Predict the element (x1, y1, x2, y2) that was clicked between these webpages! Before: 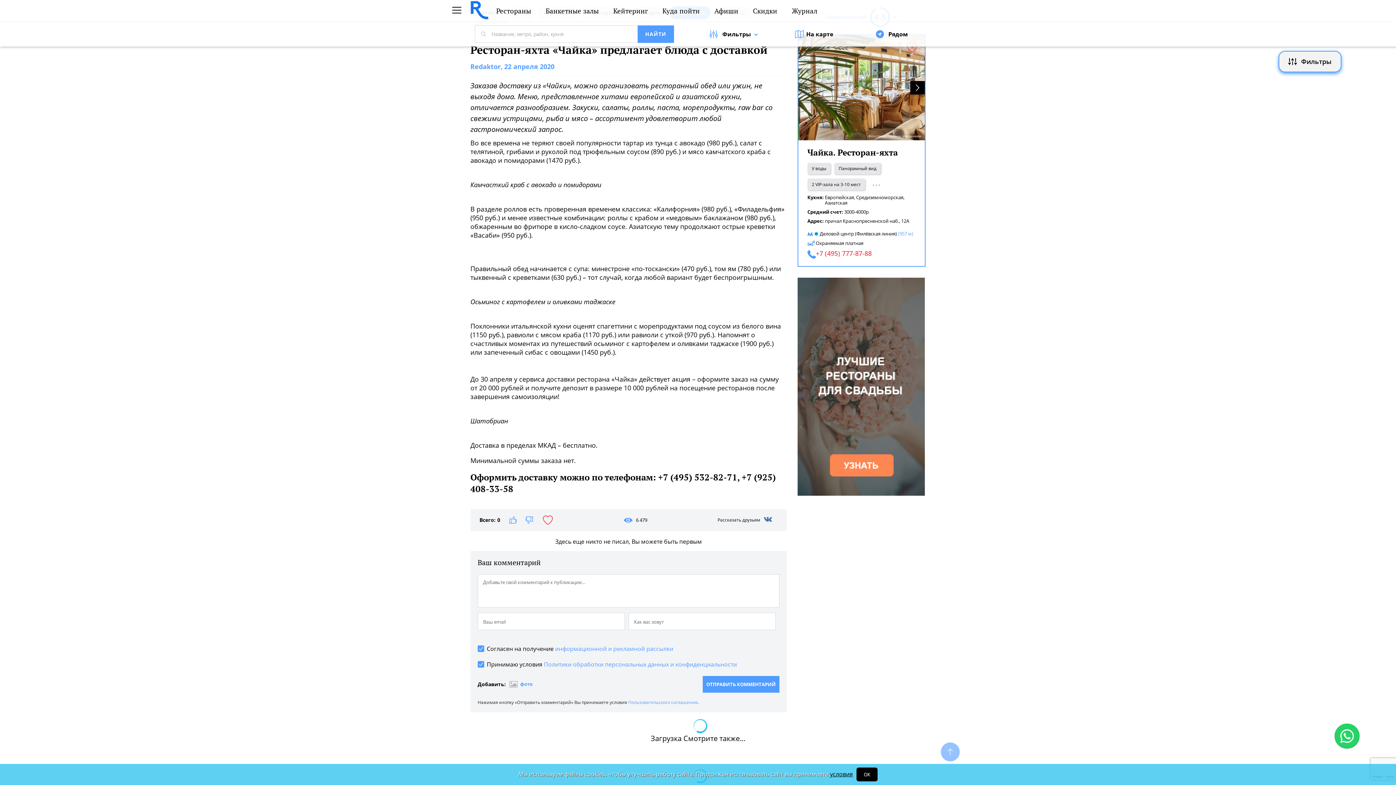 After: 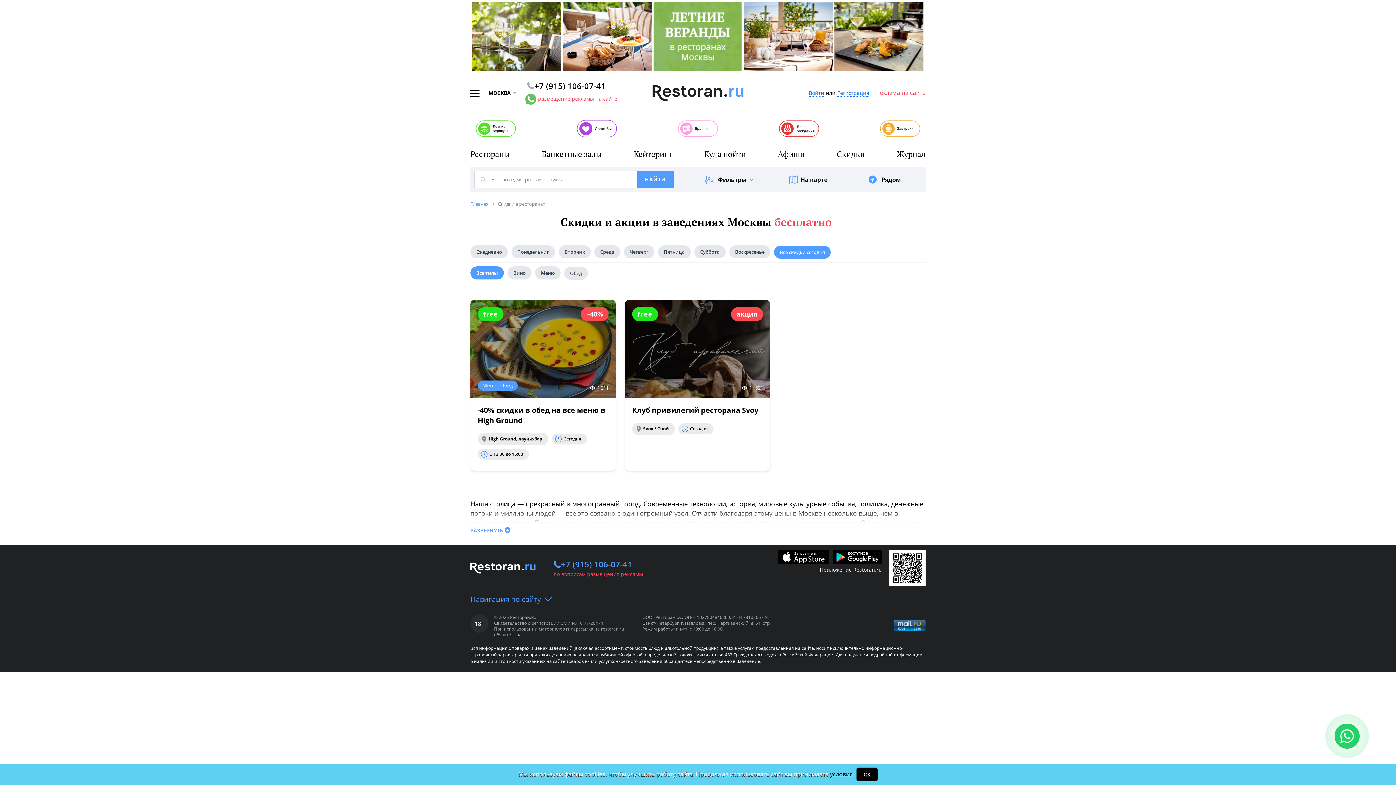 Action: label: Скидки bbox: (753, 6, 777, 15)